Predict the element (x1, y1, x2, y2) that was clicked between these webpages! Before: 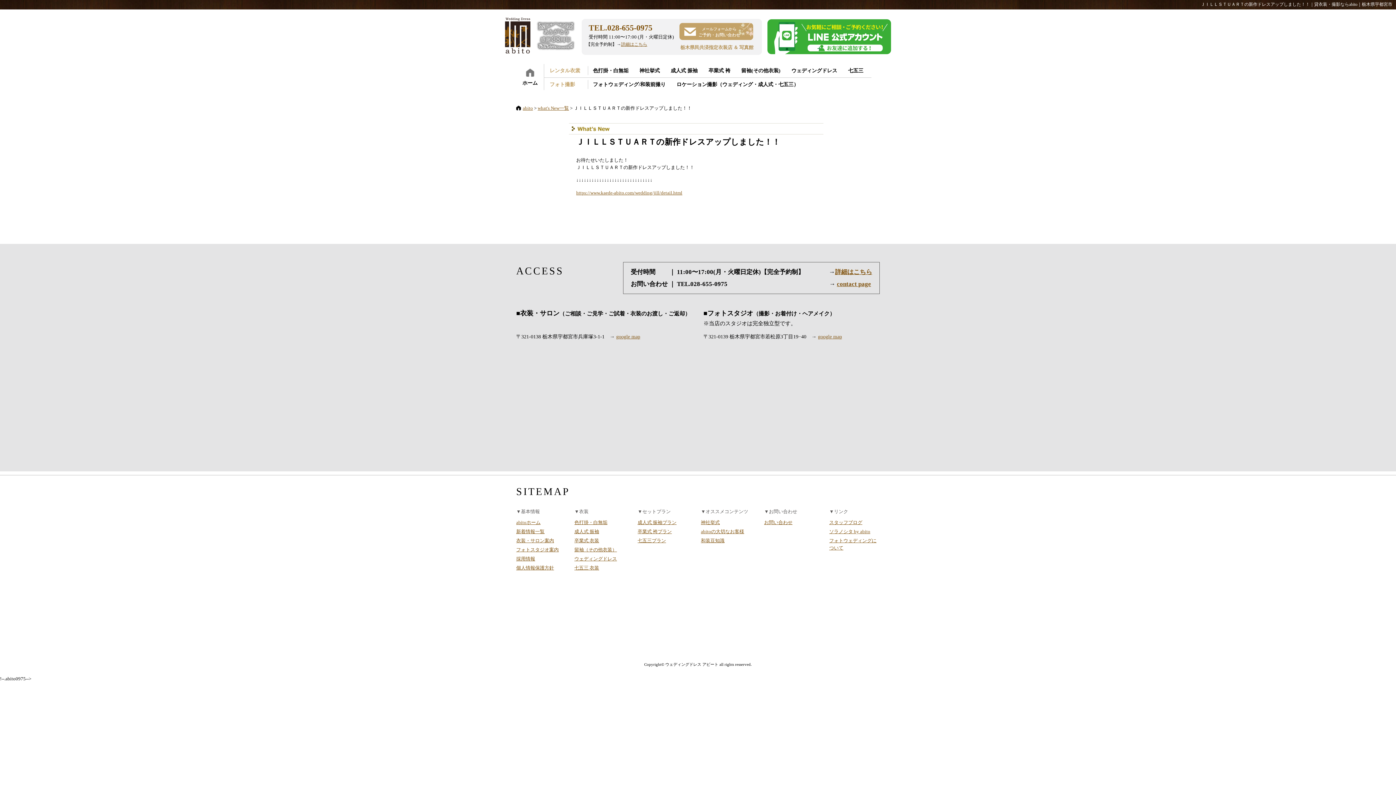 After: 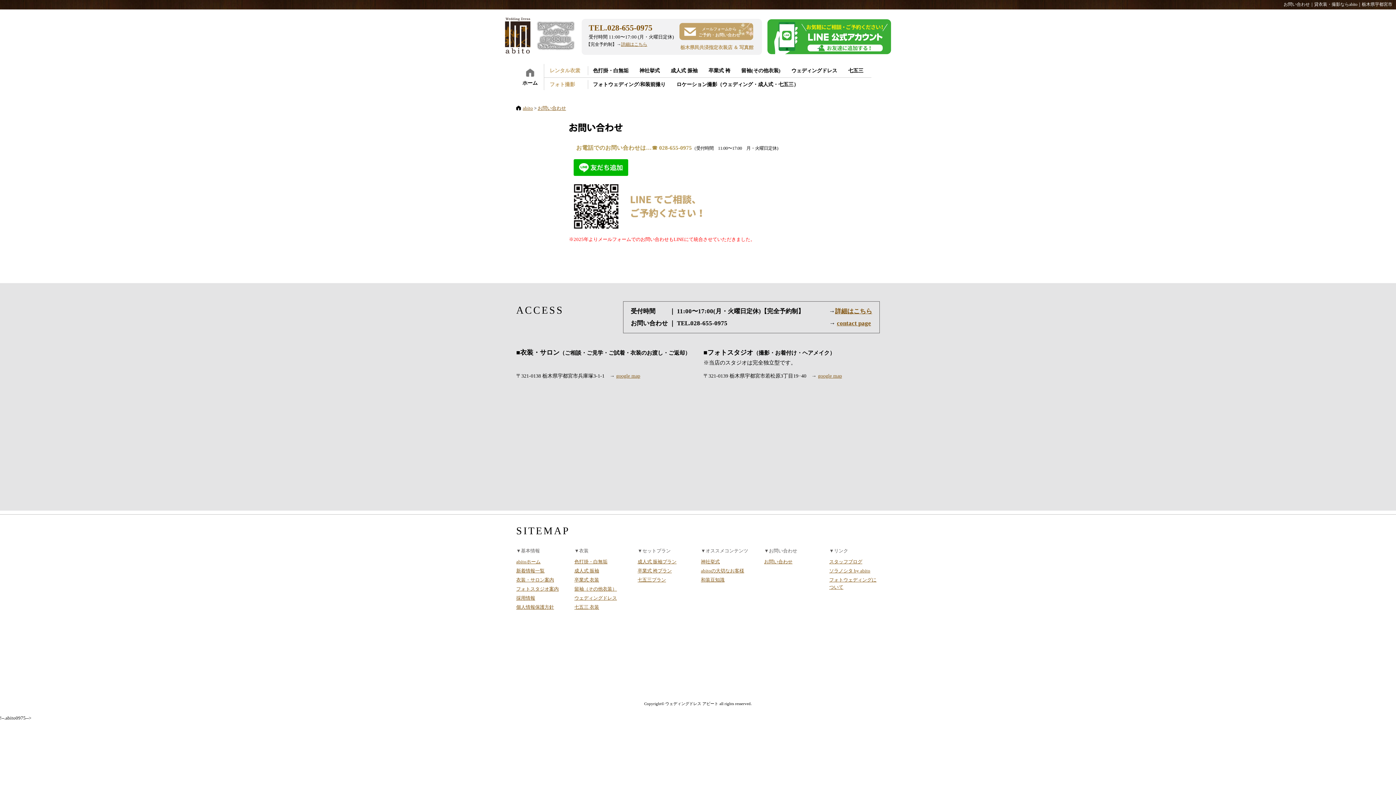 Action: bbox: (679, 35, 754, 40)